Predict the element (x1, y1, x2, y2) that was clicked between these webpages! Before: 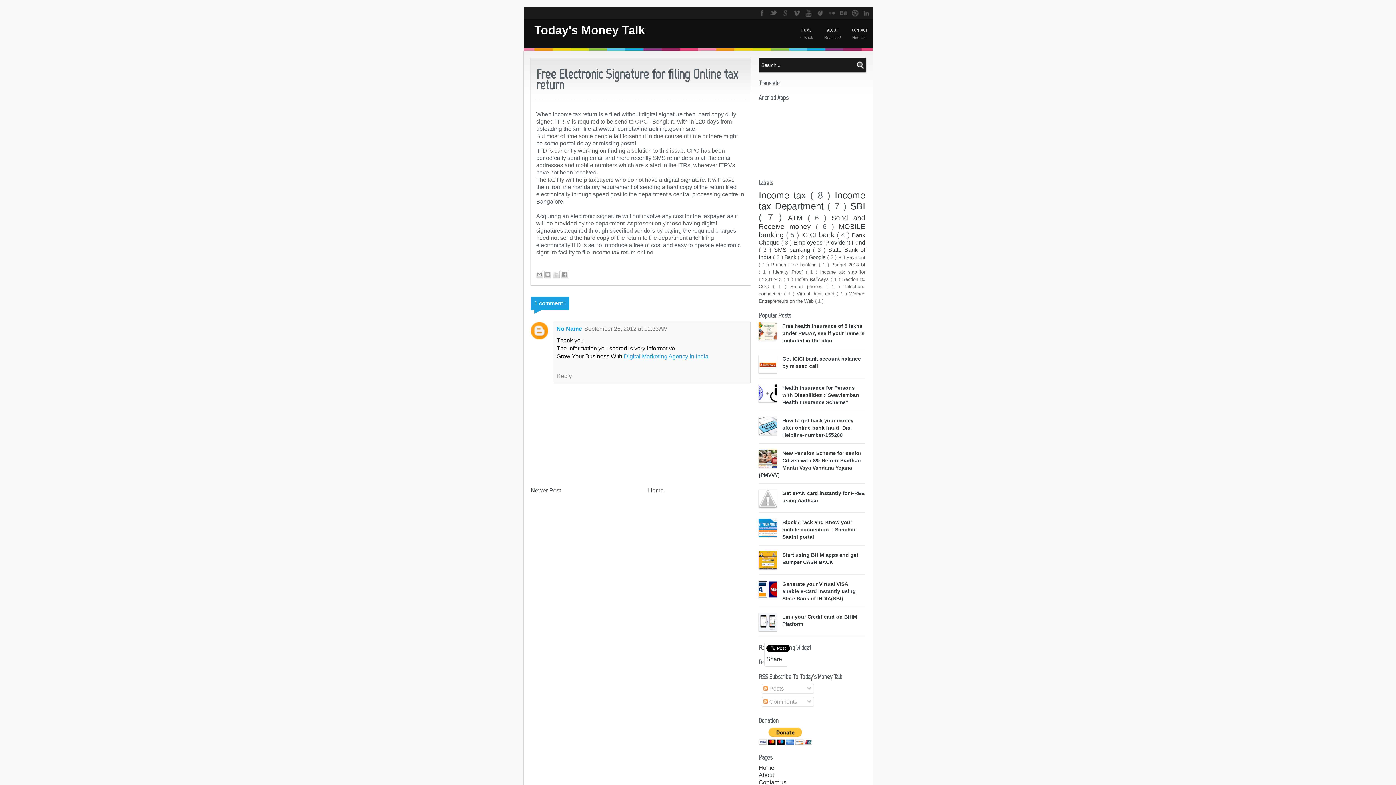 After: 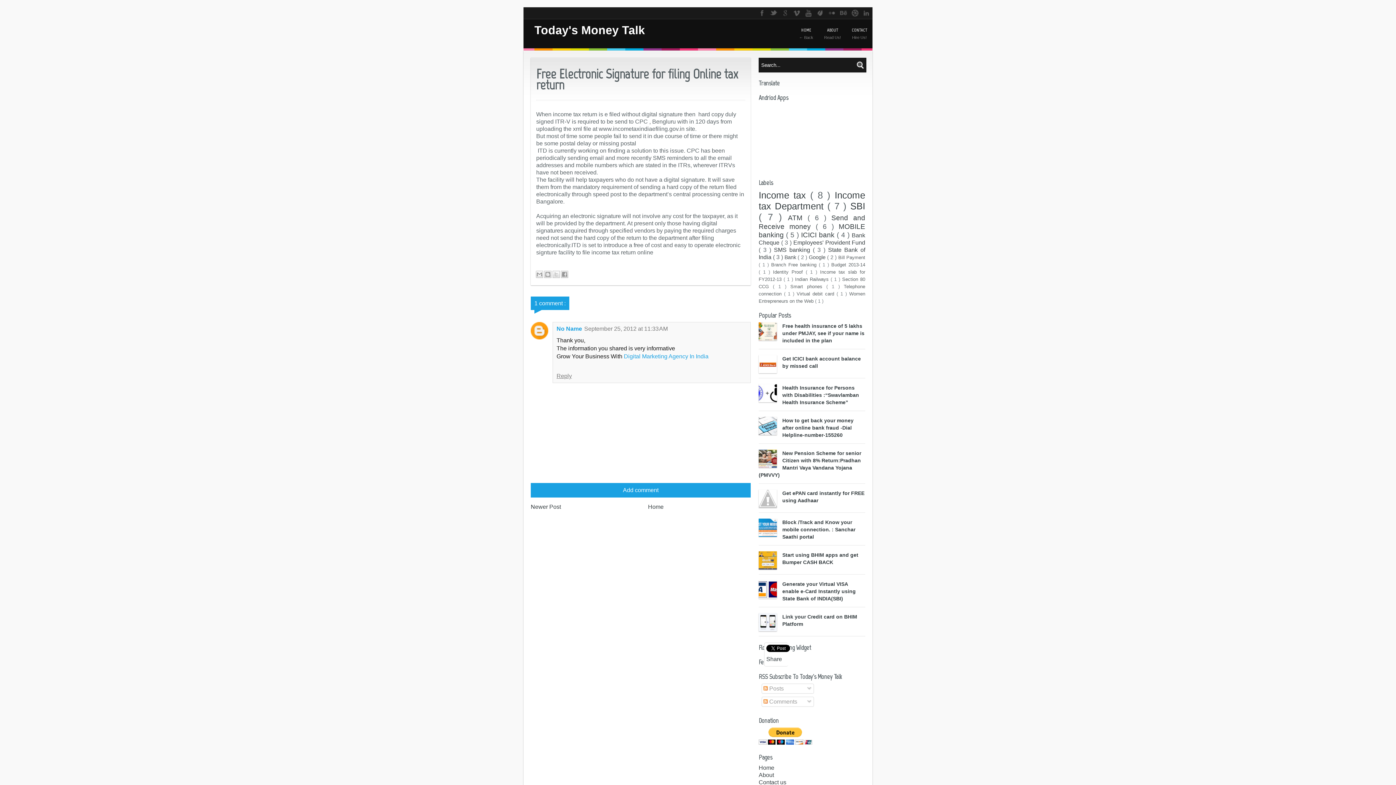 Action: bbox: (556, 371, 573, 379) label: Reply